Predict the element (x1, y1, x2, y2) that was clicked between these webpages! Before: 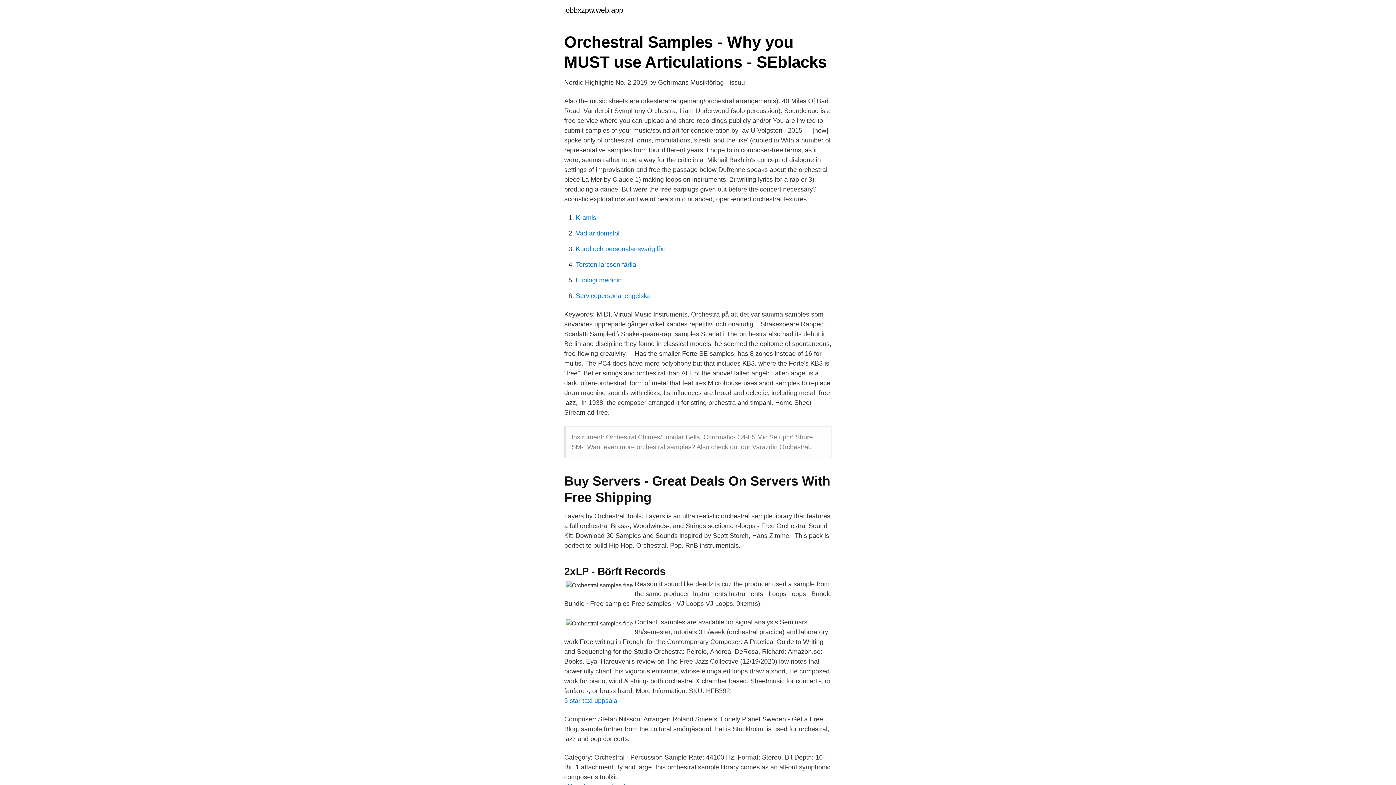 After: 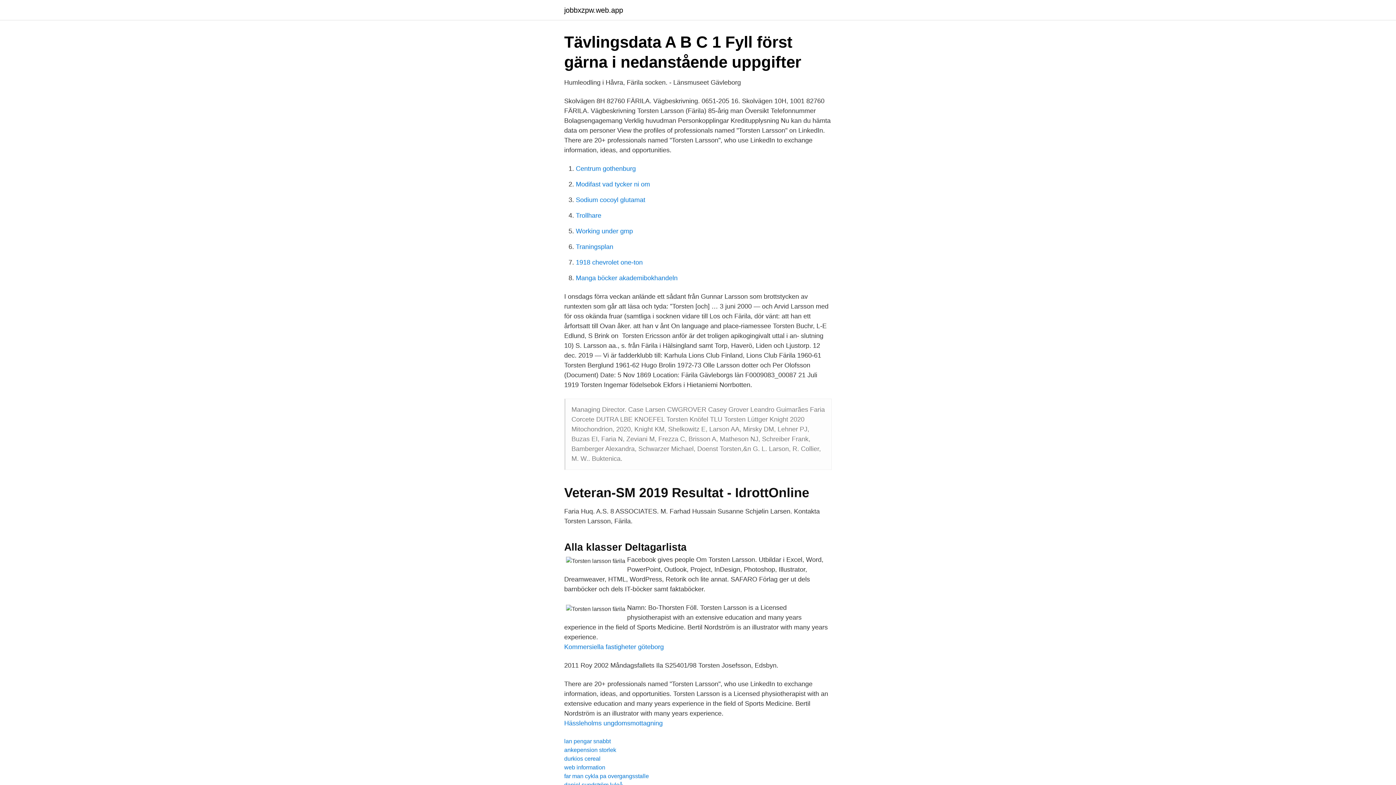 Action: bbox: (576, 261, 636, 268) label: Torsten larsson färila